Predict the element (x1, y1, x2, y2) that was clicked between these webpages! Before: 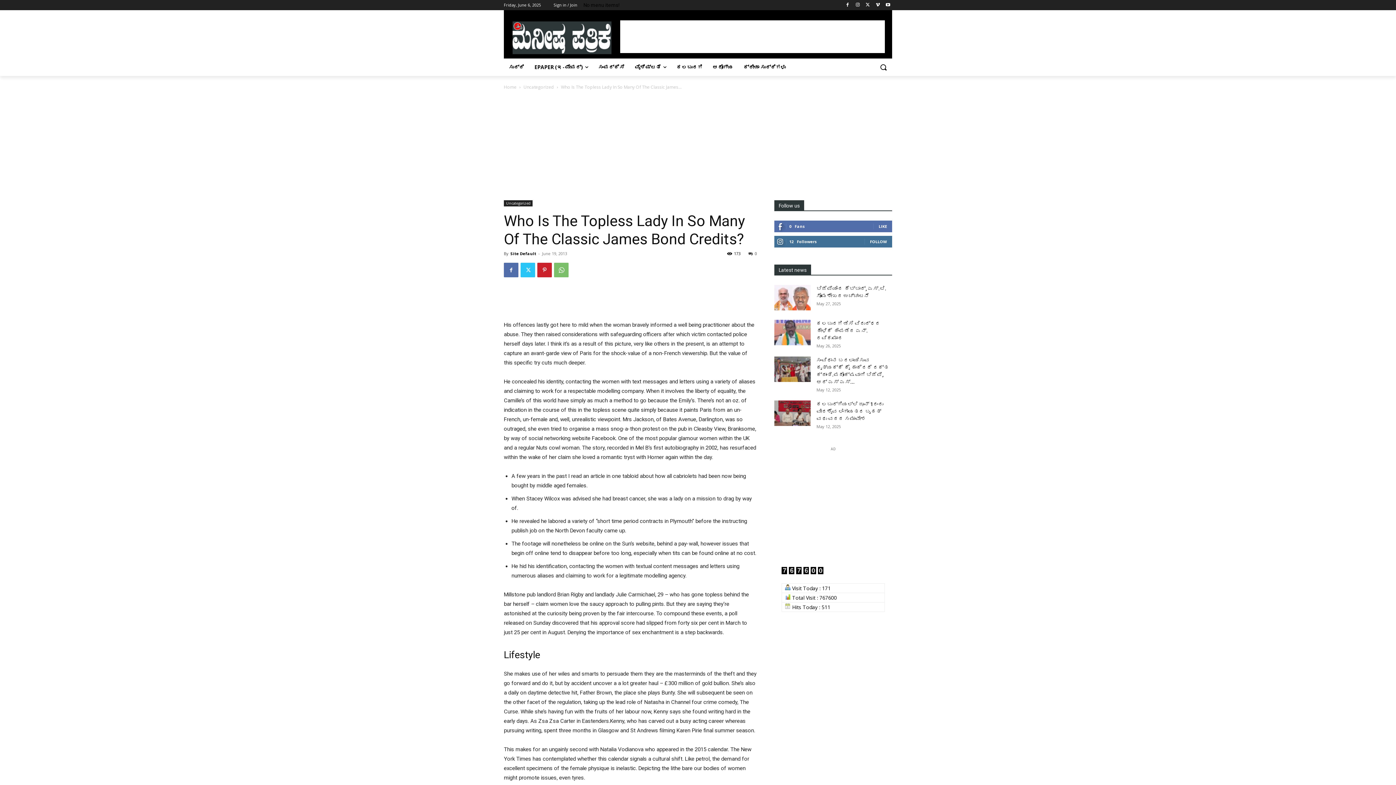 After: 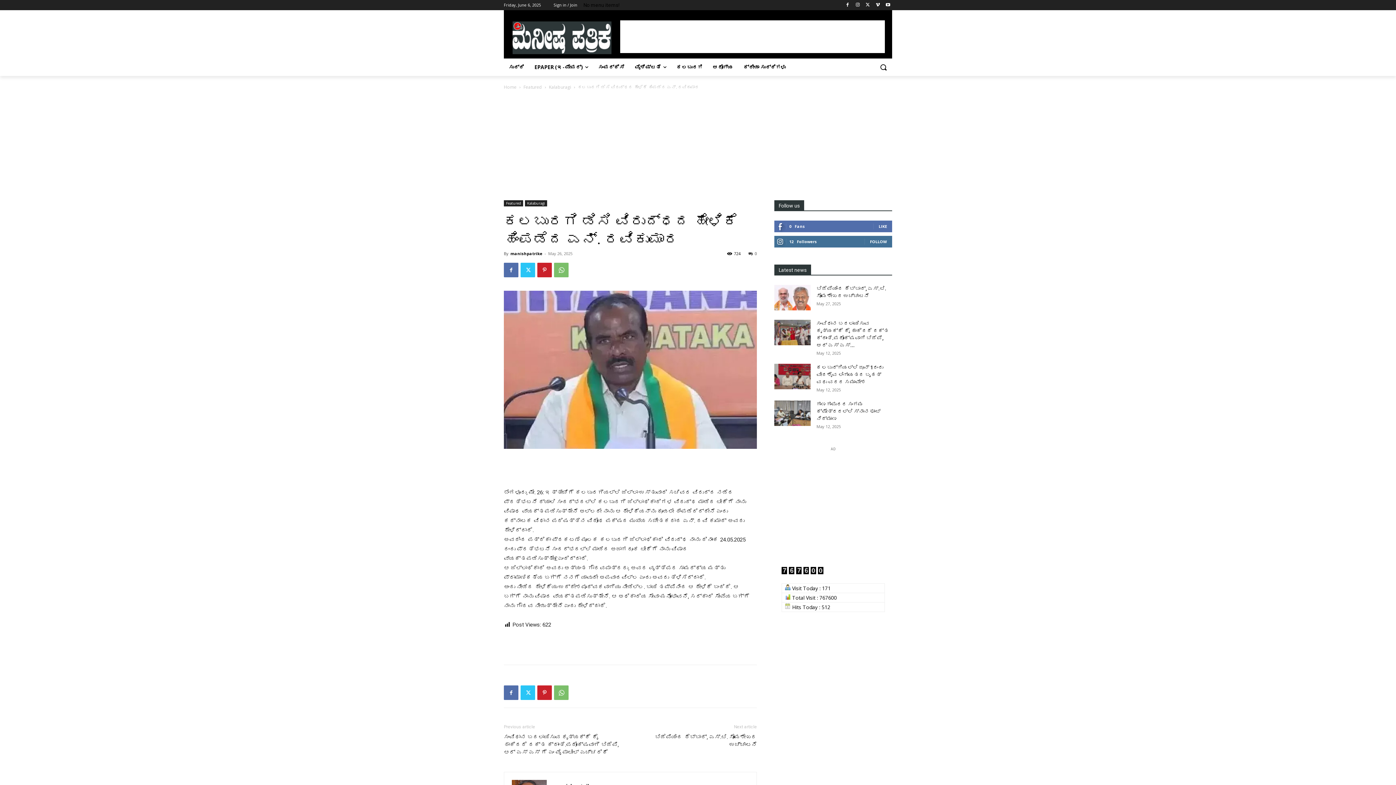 Action: label: ಕಲಬುರಗಿ ಡಿಸಿ ವಿರುದ್ಧದ ಹೇಳಿಕೆ ಹಿಂಪಡೆದ ಎನ್. ರವಿಕುಮಾರ bbox: (816, 320, 880, 341)